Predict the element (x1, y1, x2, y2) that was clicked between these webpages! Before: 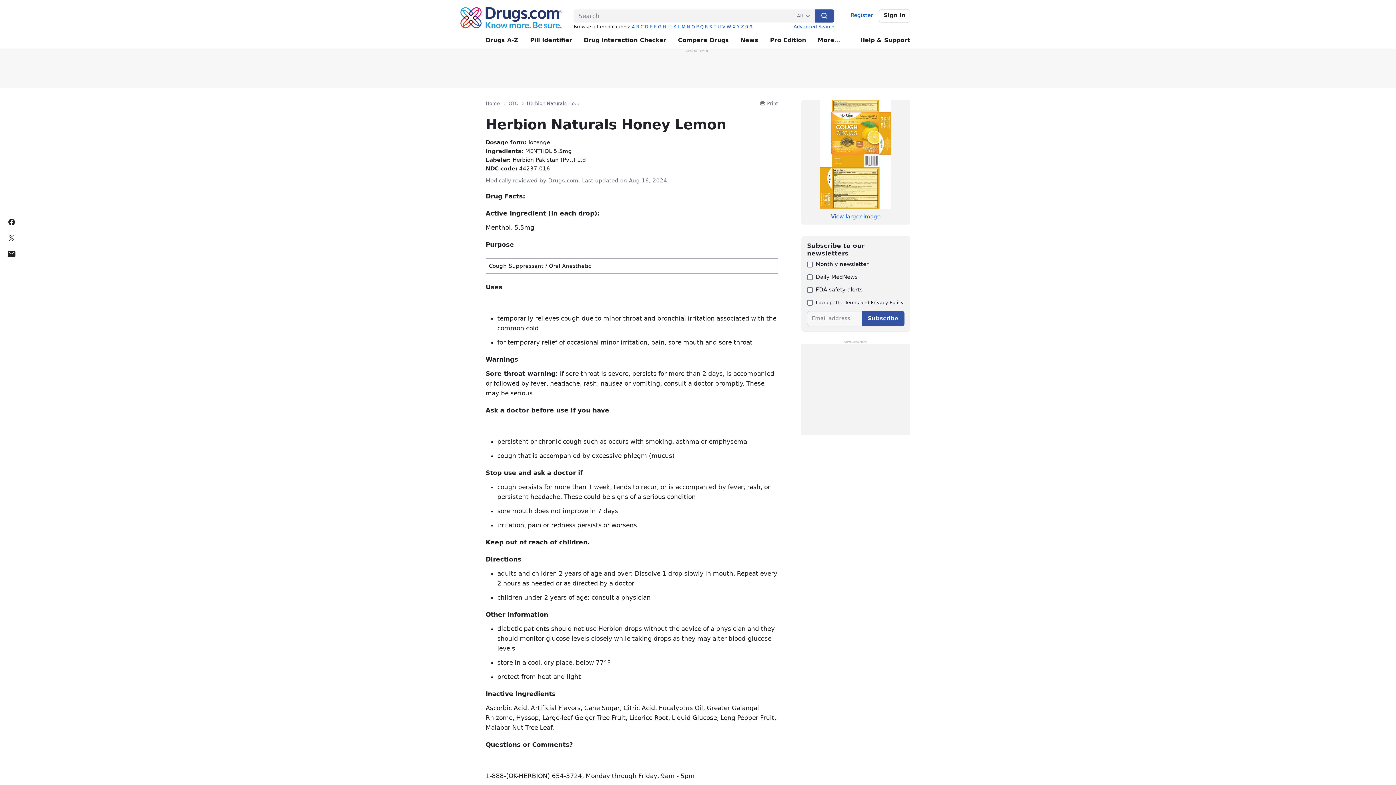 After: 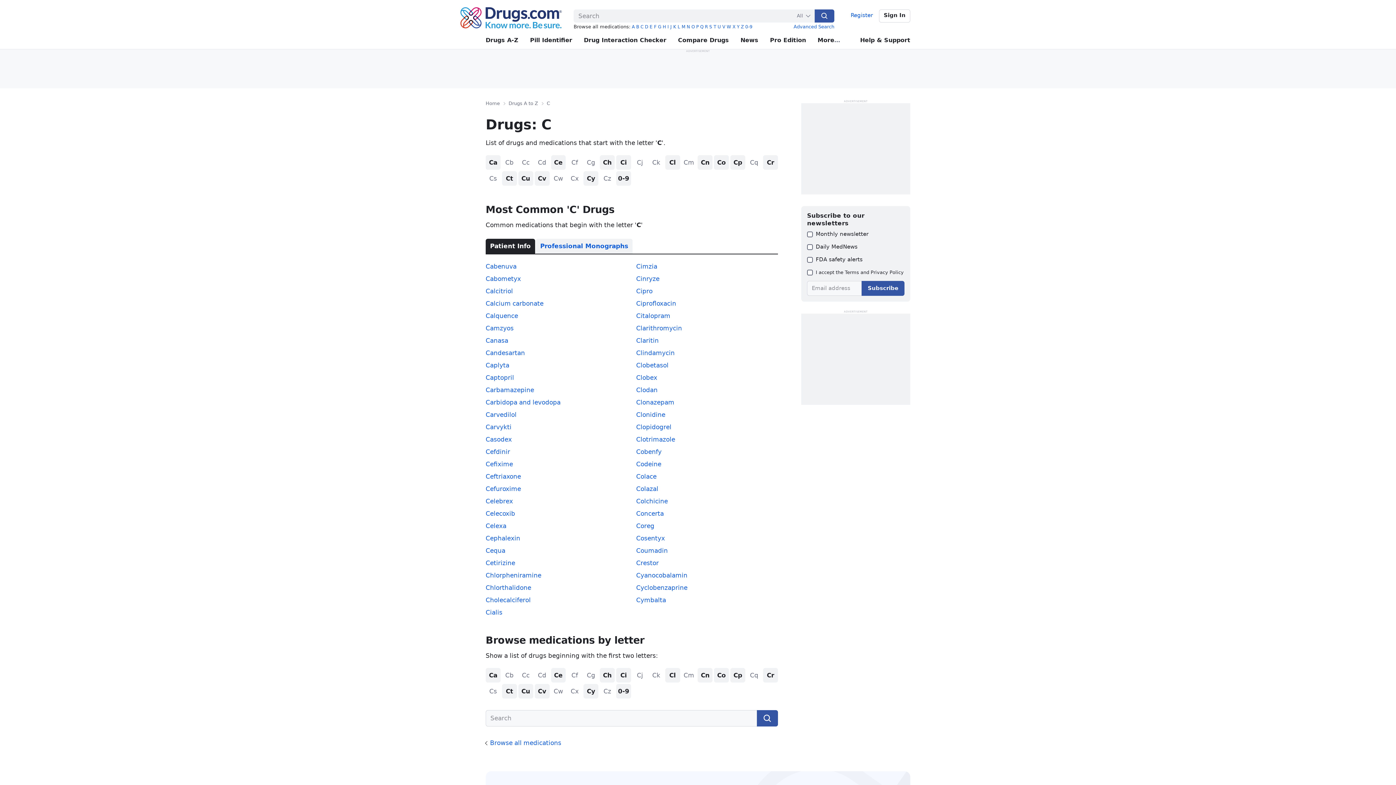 Action: label: C bbox: (640, 24, 643, 29)